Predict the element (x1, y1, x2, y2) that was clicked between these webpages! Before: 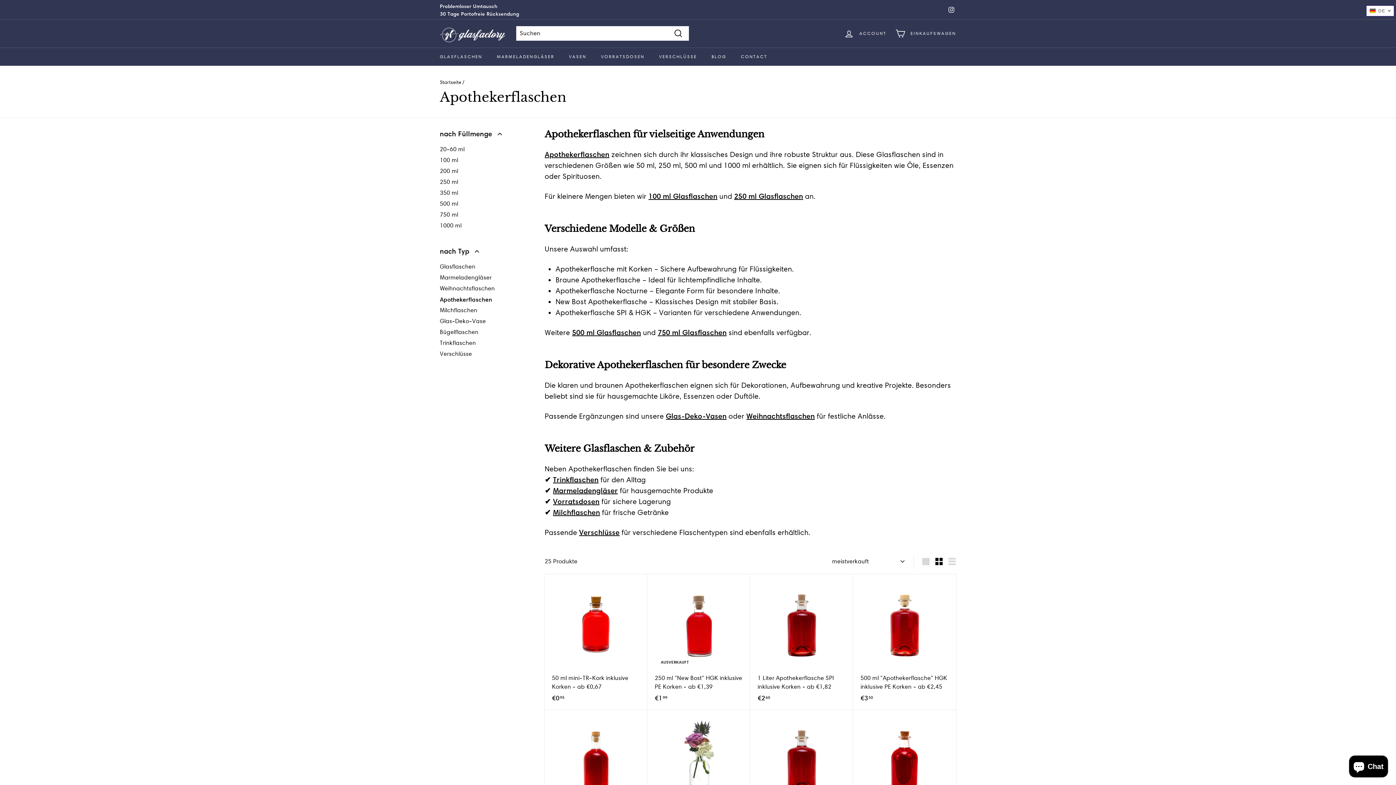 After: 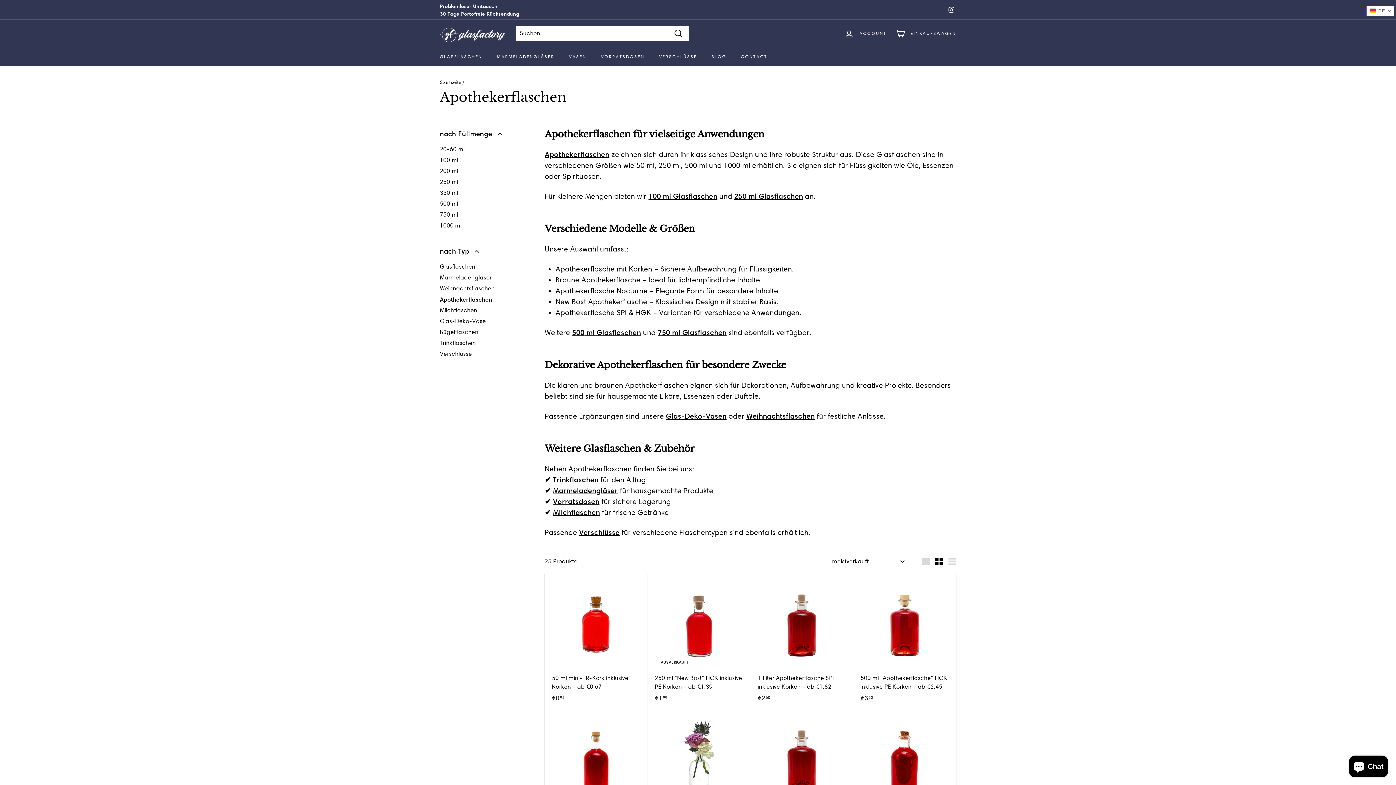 Action: label: Klein bbox: (932, 554, 945, 568)